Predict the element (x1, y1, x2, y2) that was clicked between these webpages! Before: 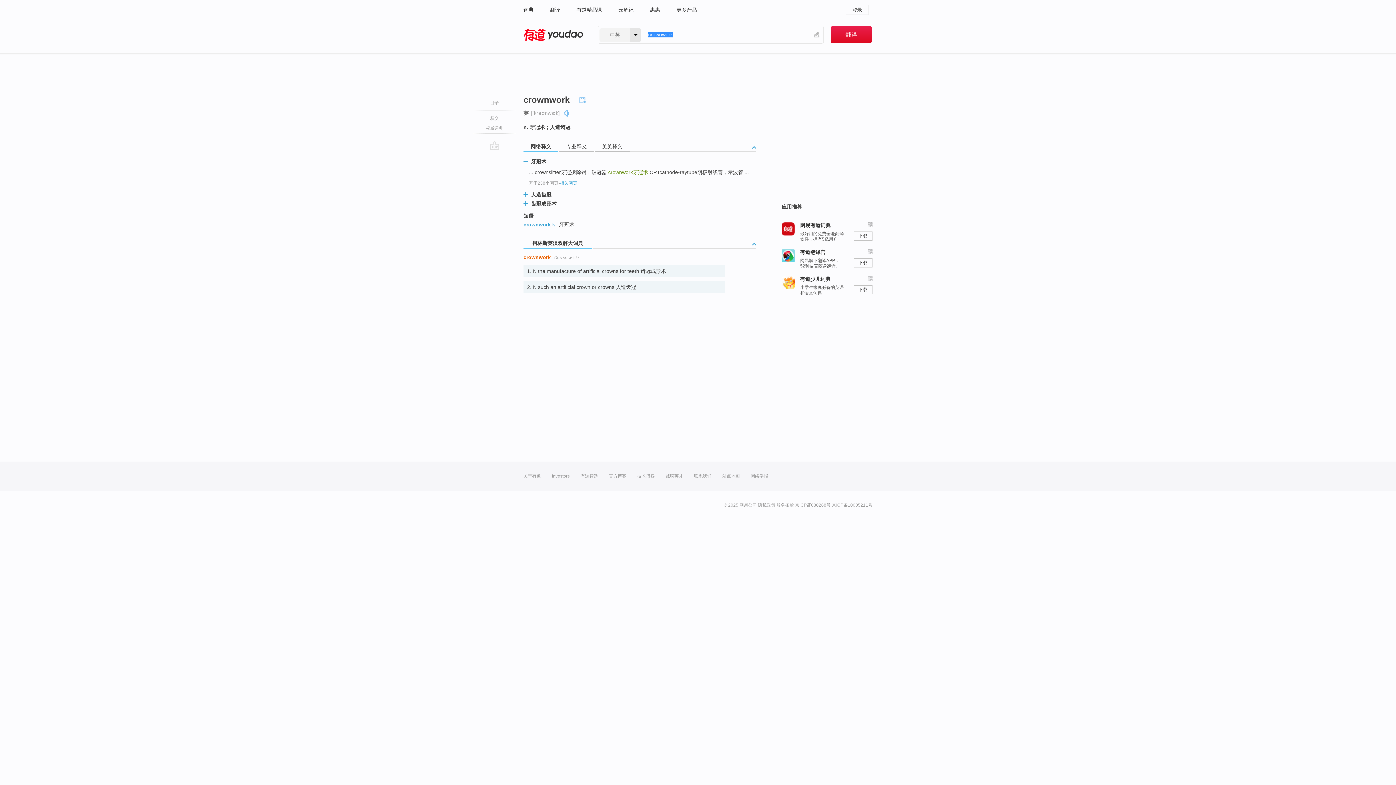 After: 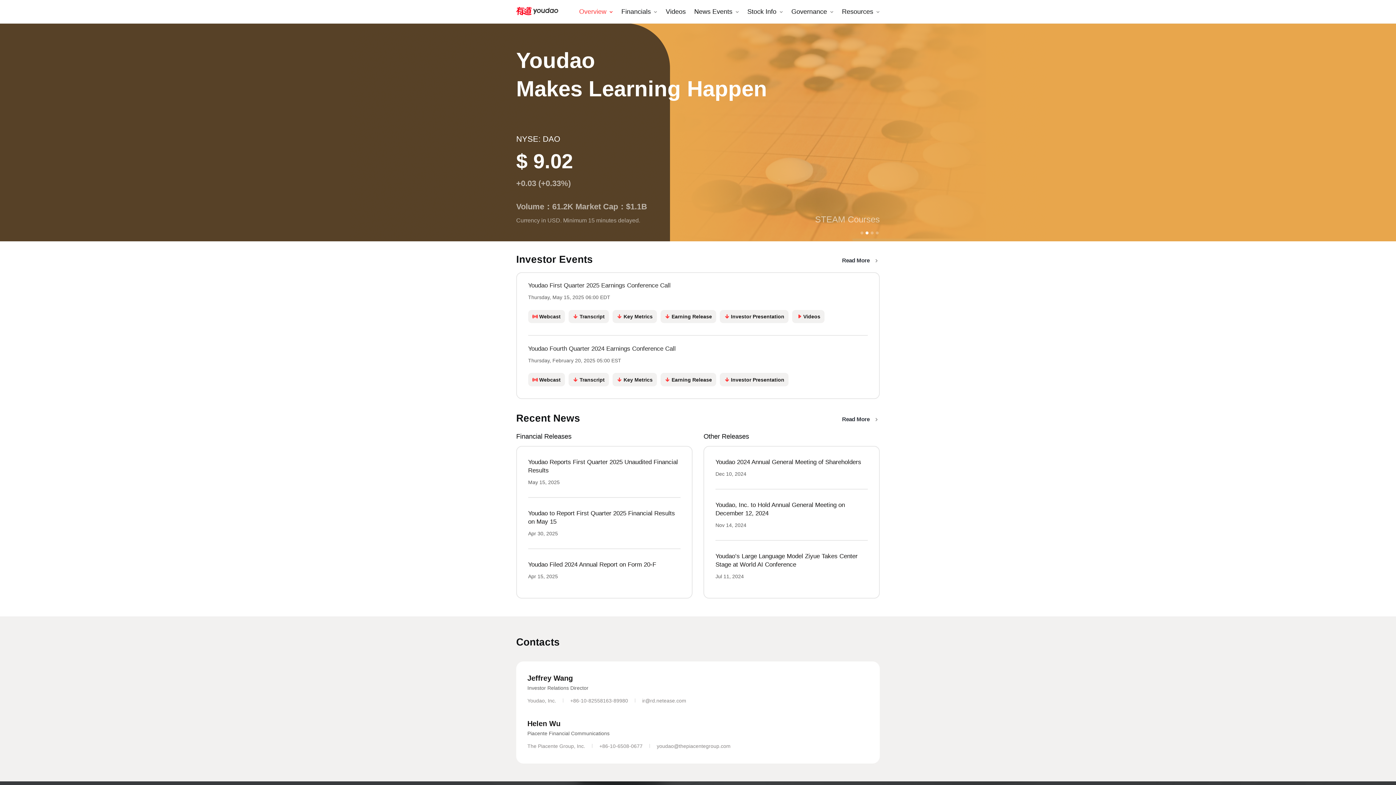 Action: label: Investors bbox: (552, 461, 569, 490)